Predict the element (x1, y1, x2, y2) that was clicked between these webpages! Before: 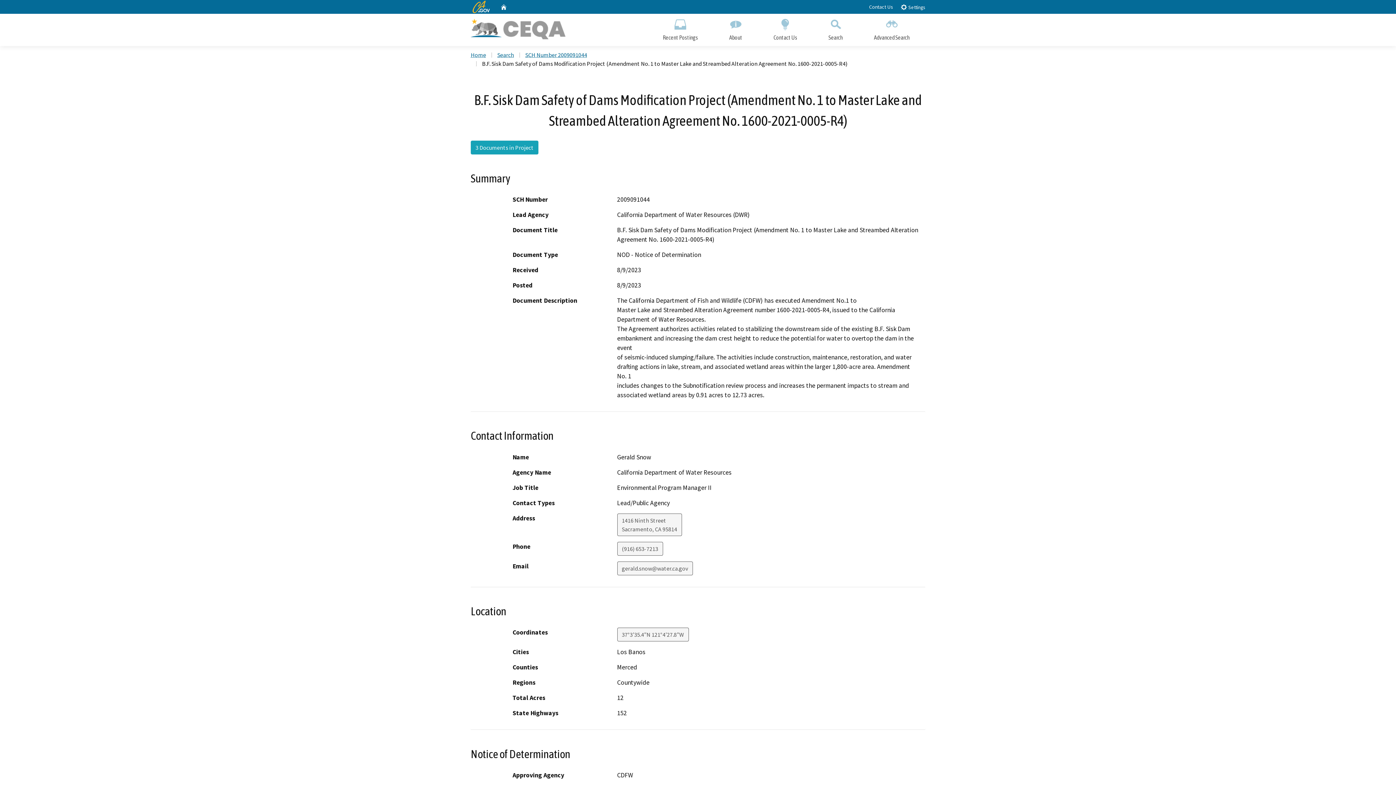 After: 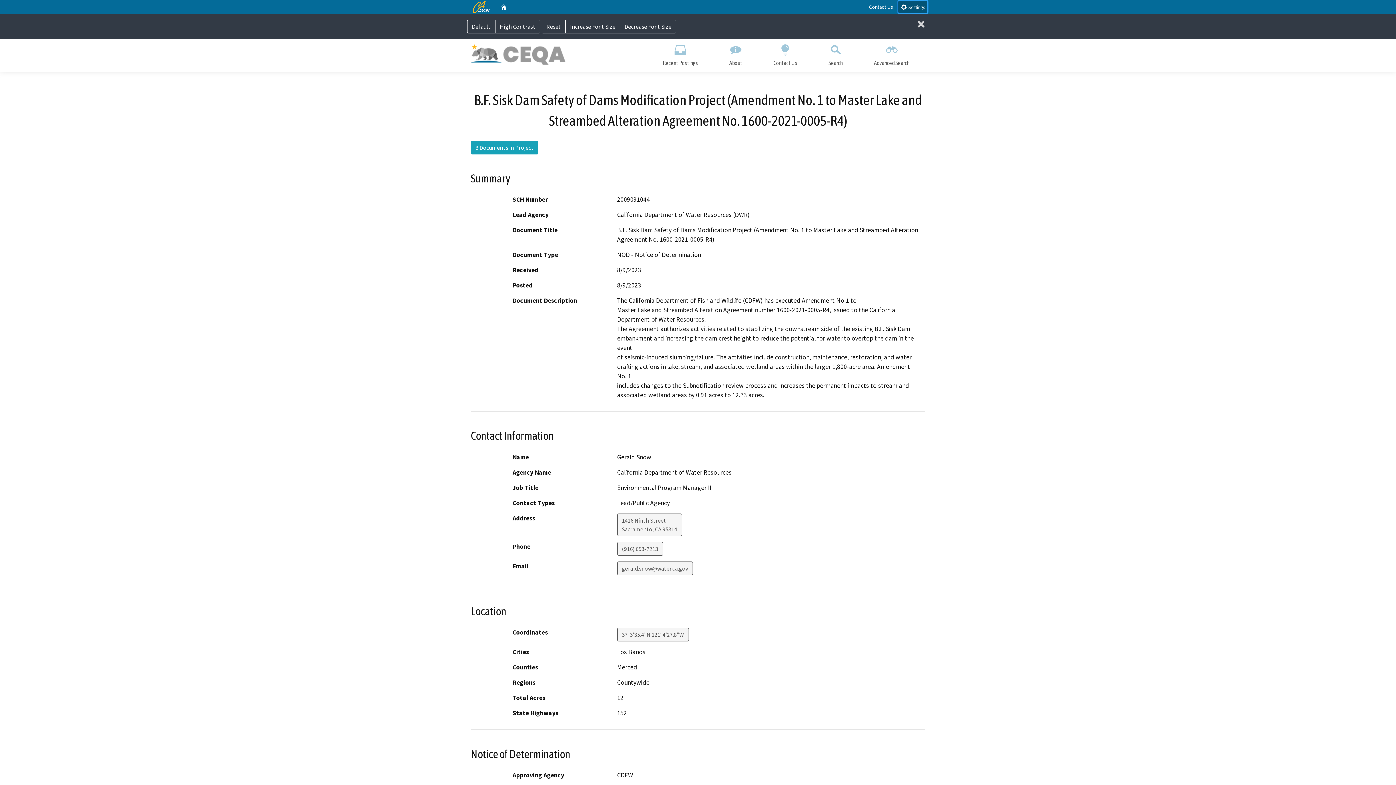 Action: bbox: (898, 0, 927, 12) label:  Settings